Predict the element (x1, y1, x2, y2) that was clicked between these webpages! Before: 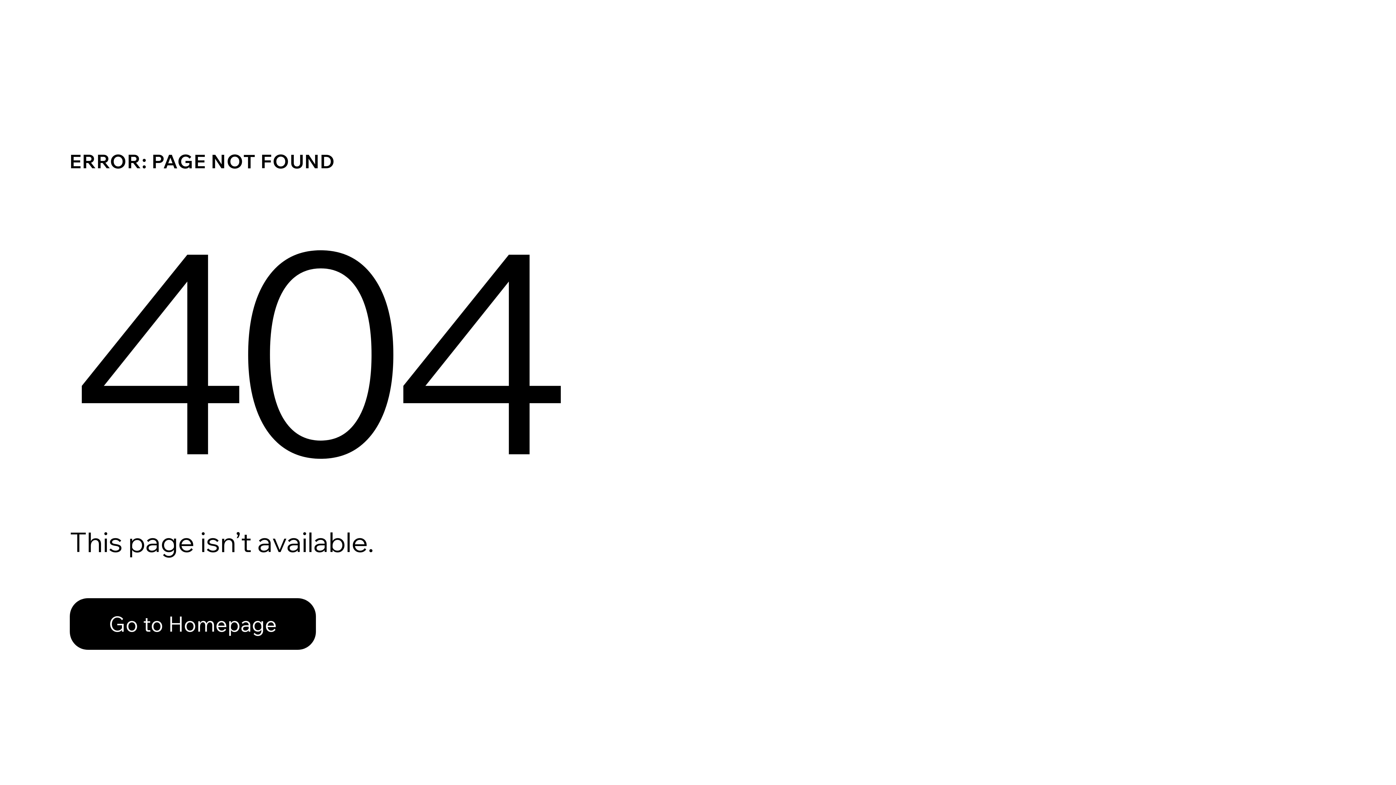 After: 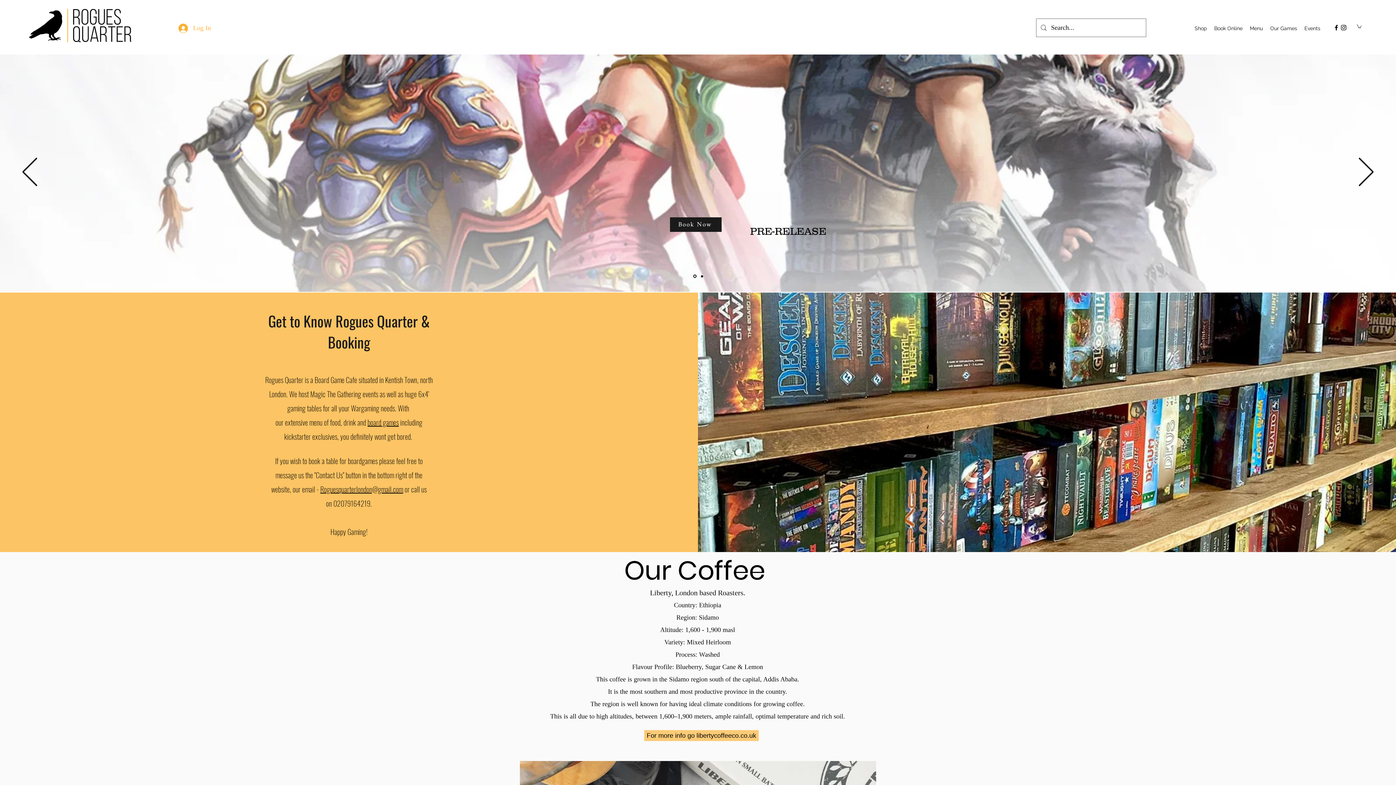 Action: label: Go to Homepage bbox: (69, 582, 768, 659)